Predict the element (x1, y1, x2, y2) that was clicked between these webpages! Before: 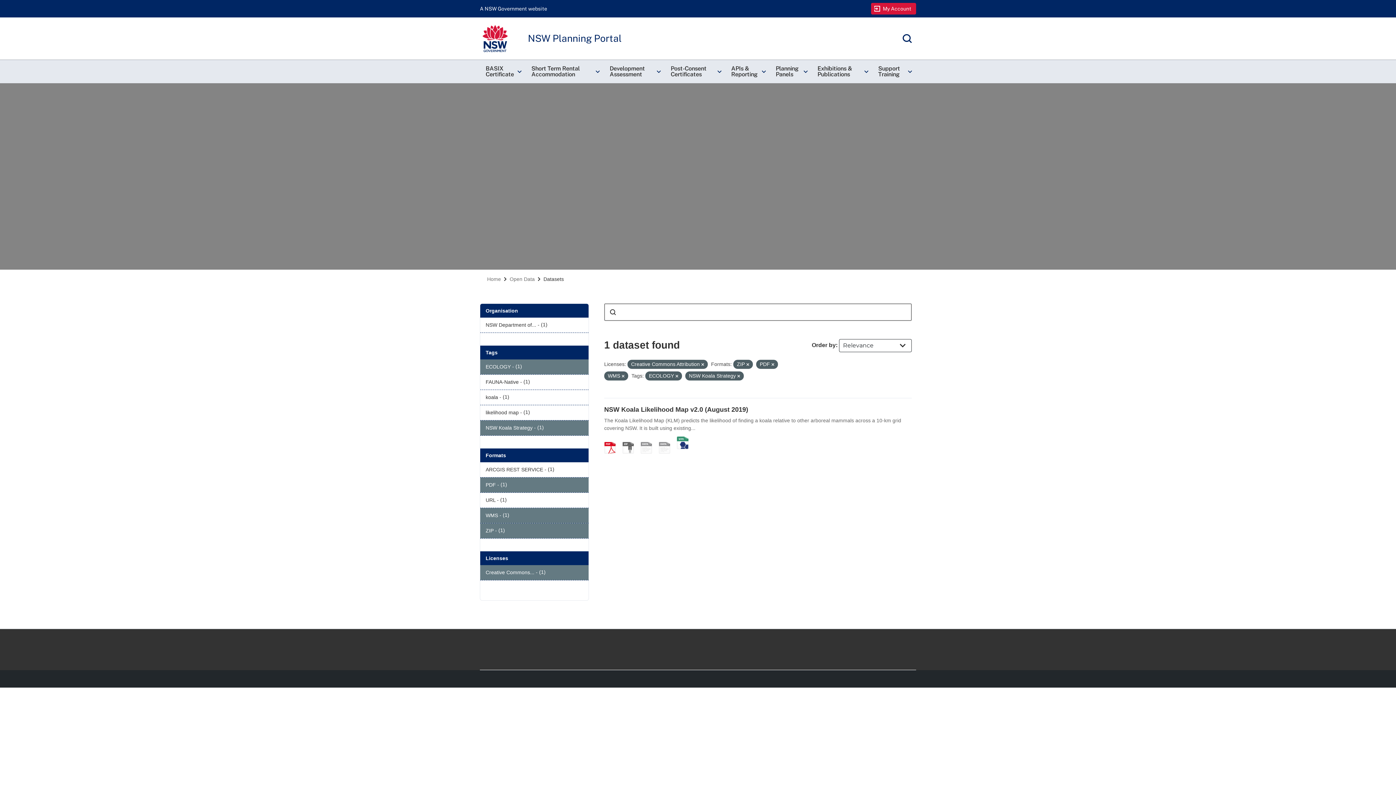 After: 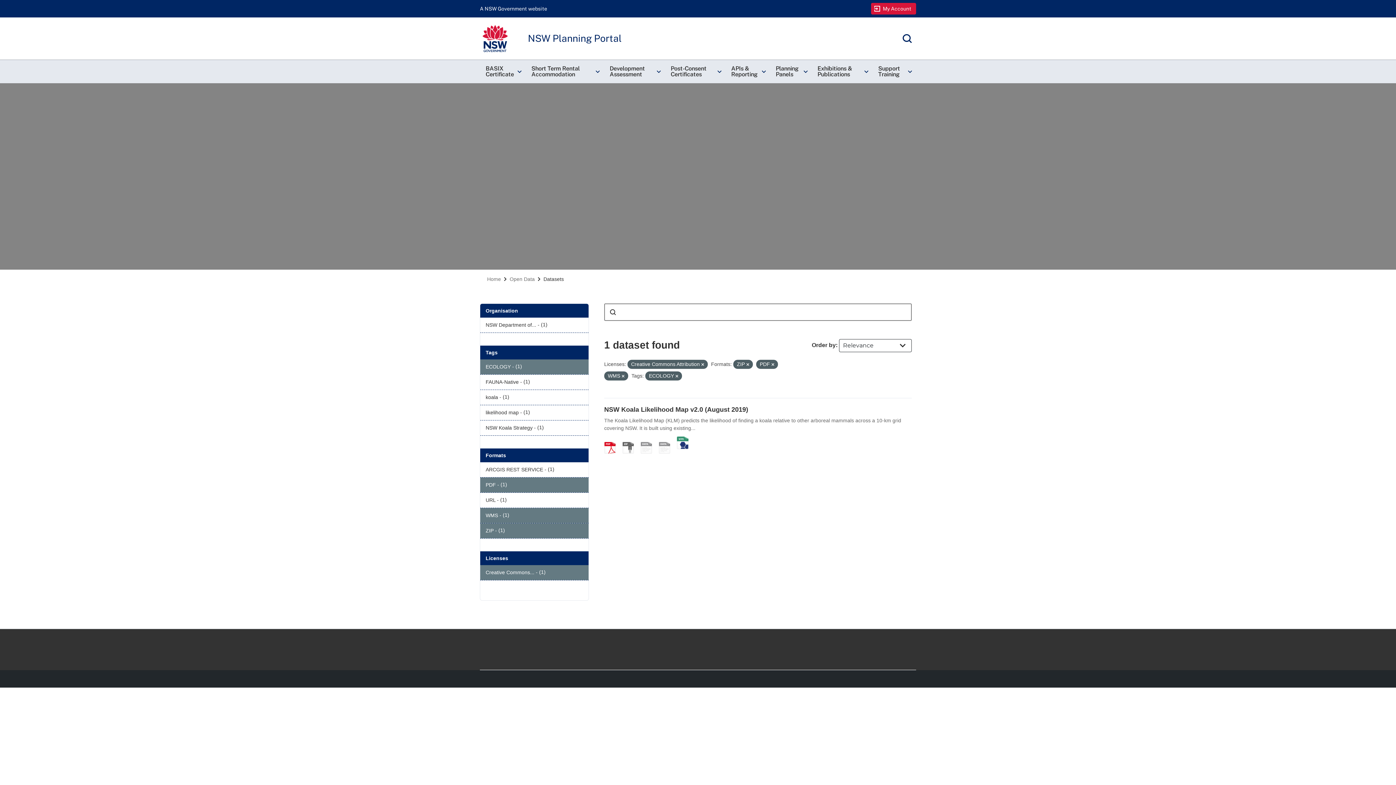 Action: bbox: (480, 420, 588, 435) label: NSW Koala Strategy - (1)